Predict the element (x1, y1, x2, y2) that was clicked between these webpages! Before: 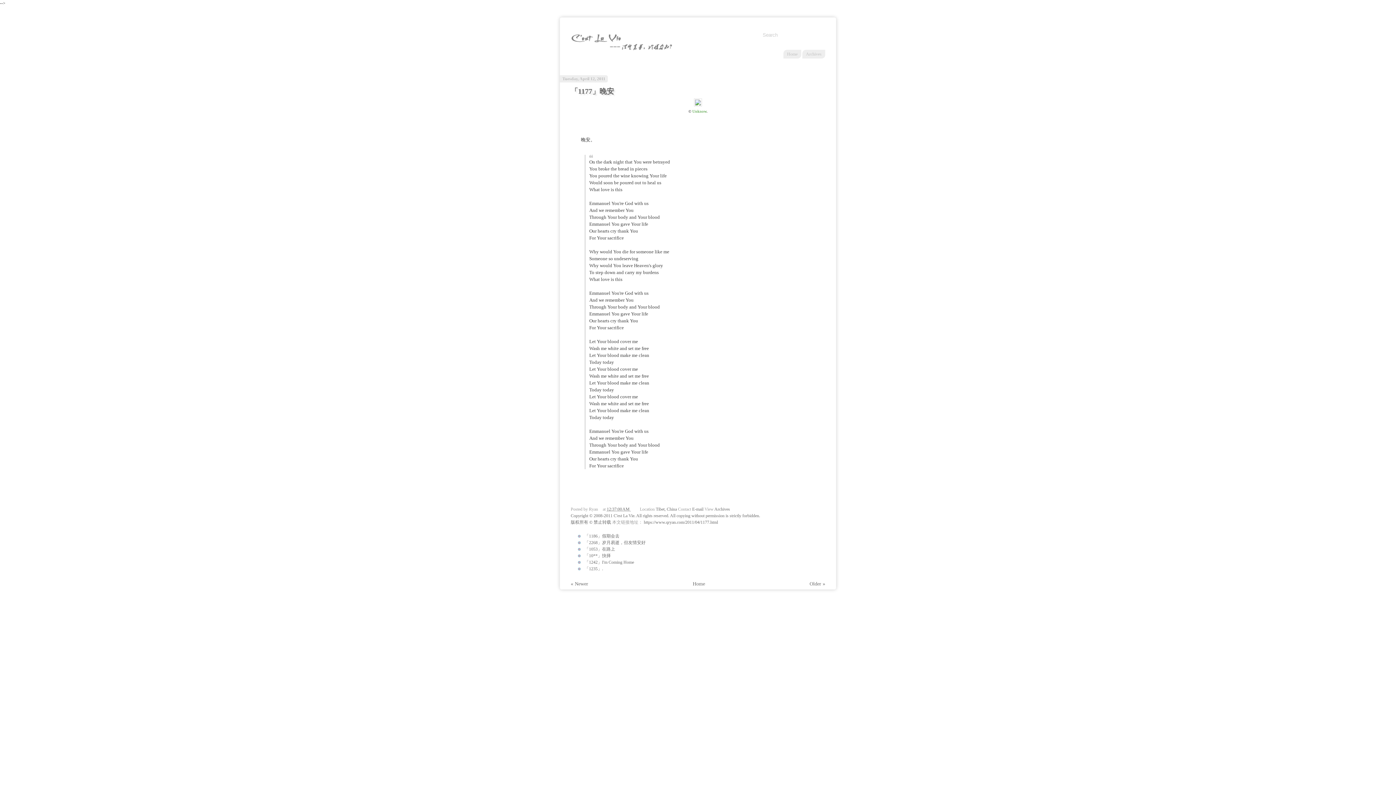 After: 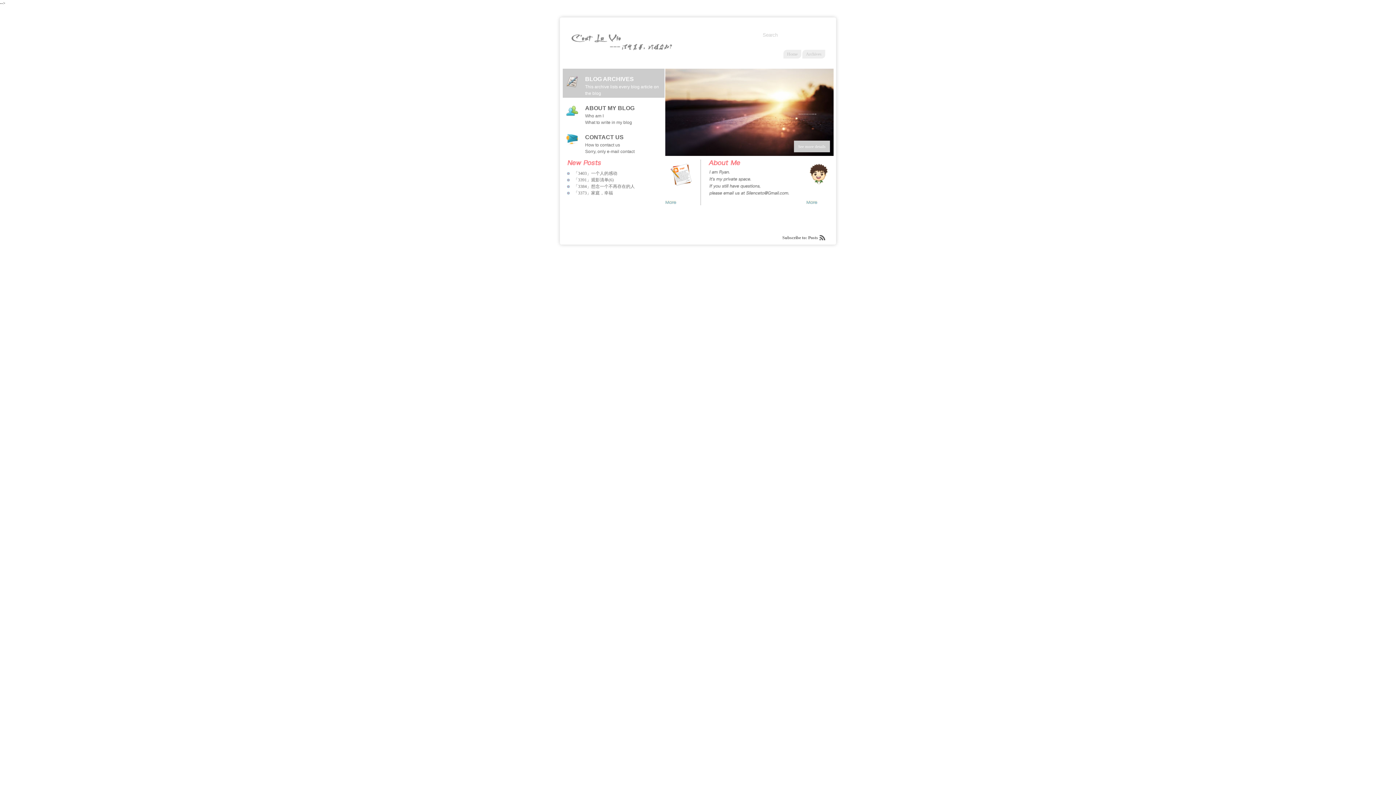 Action: bbox: (692, 581, 705, 586) label: Home